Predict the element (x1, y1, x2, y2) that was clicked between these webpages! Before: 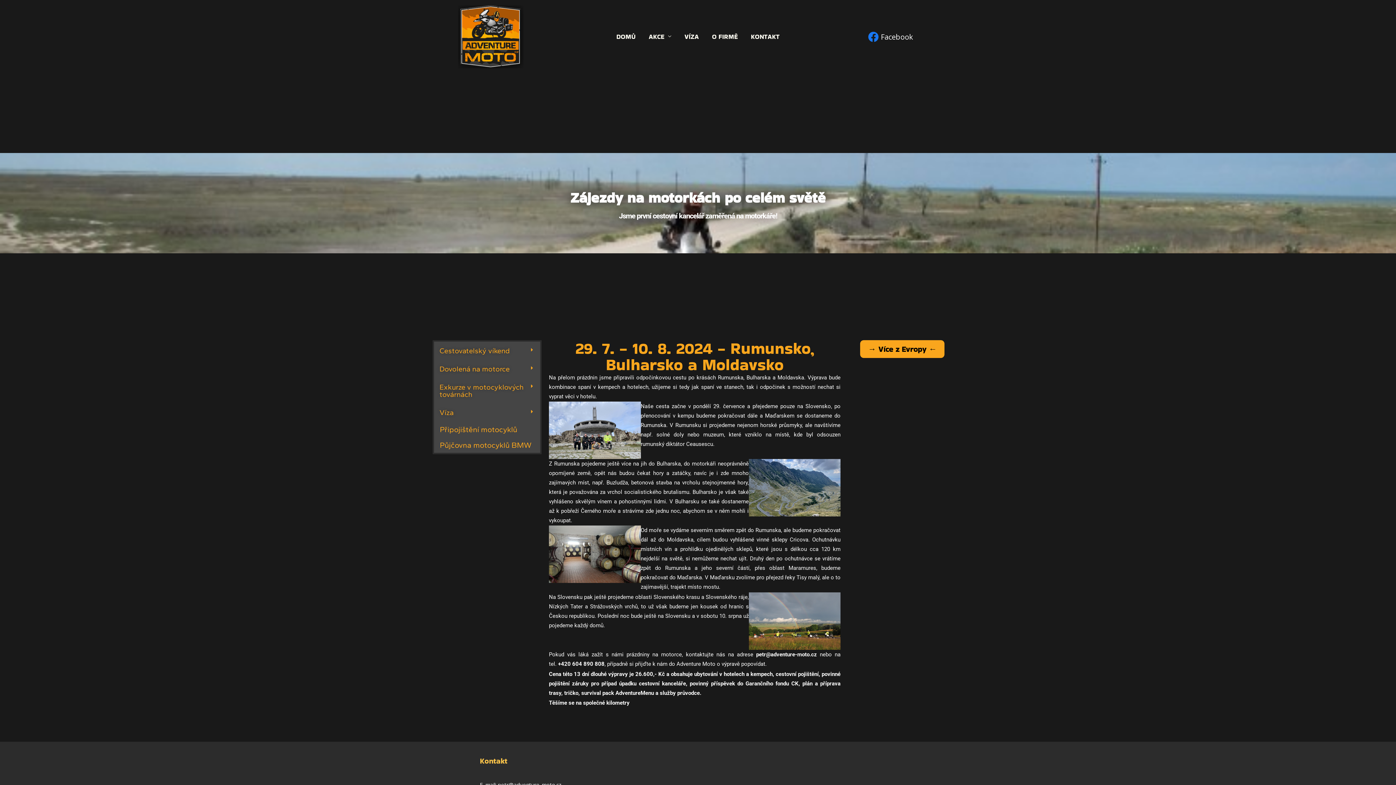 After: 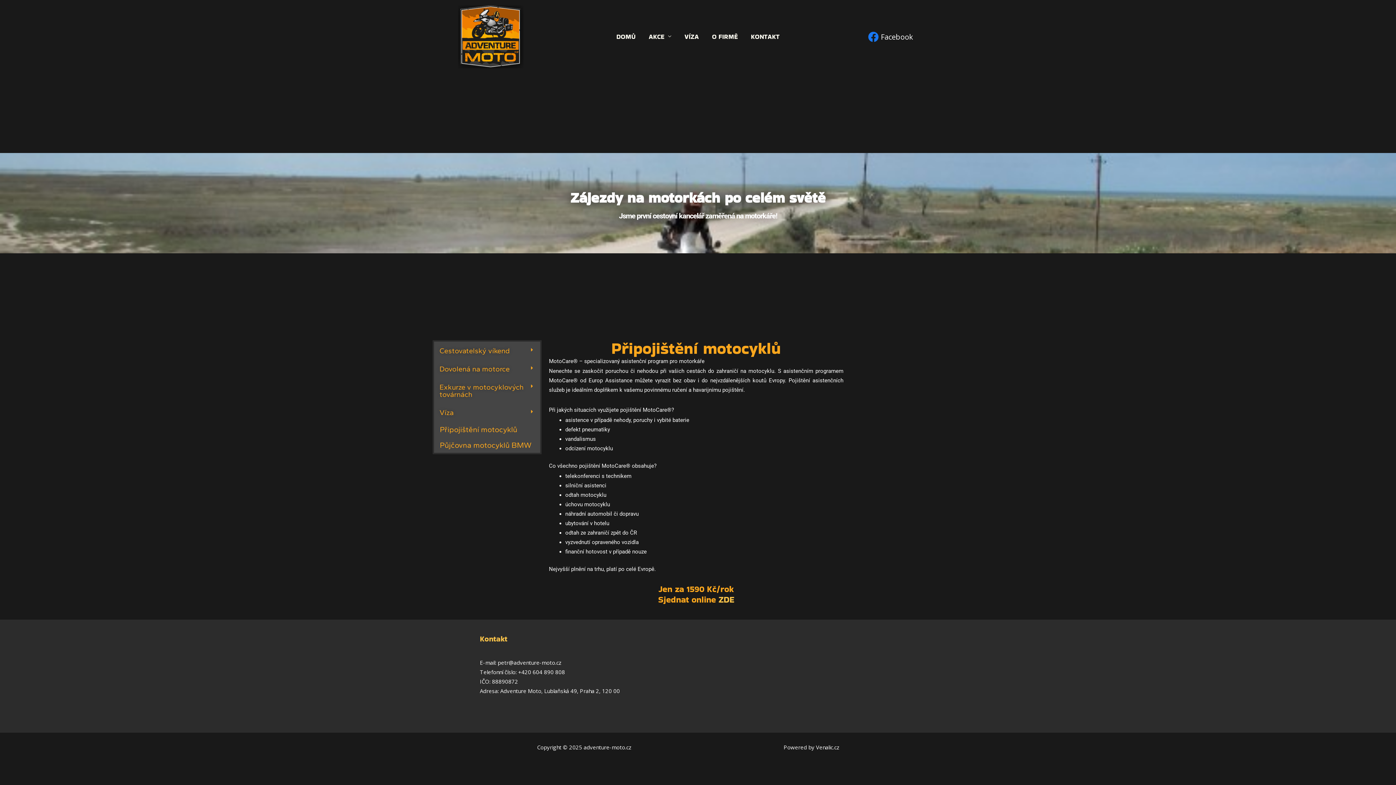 Action: label: Připojištění motocyklů bbox: (440, 425, 517, 434)